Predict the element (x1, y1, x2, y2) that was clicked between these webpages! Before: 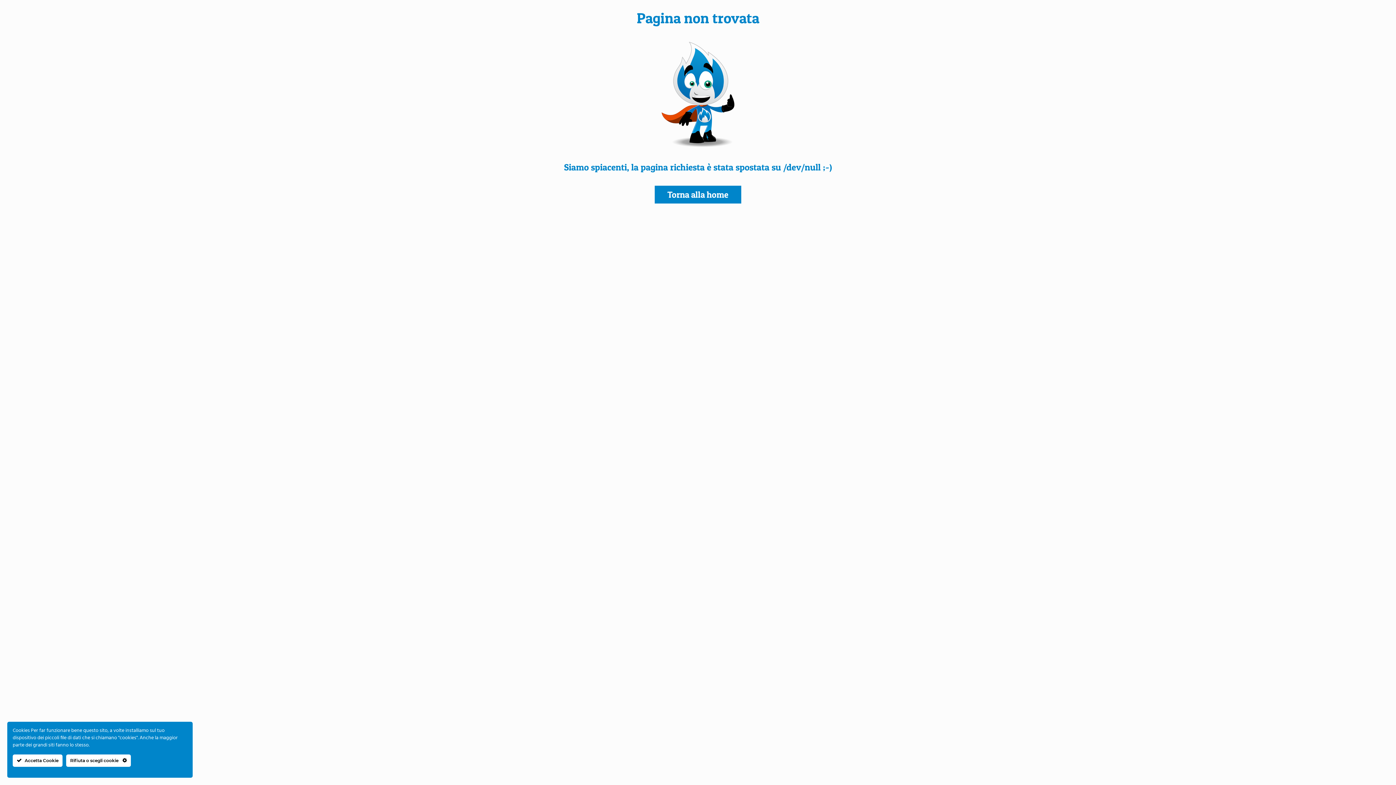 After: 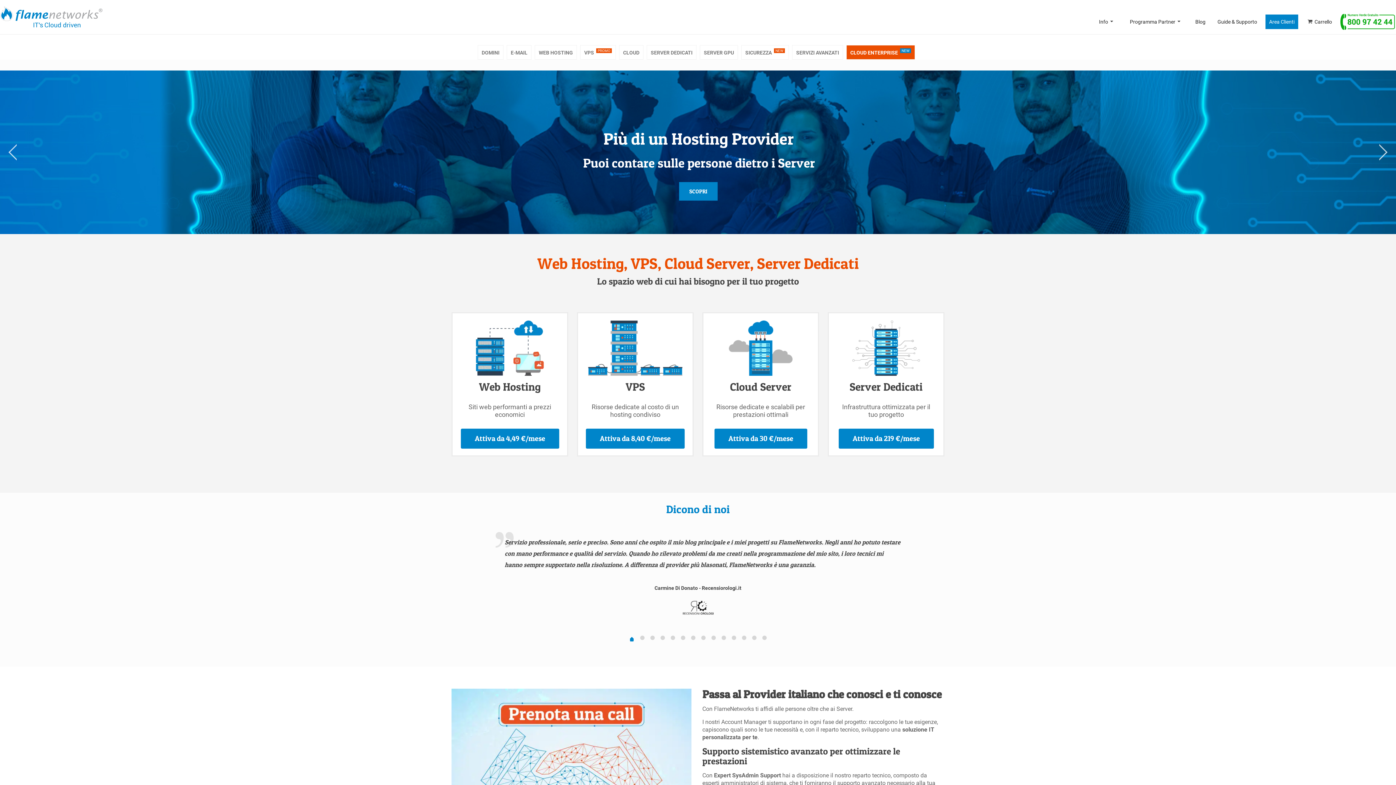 Action: label: Torna alla home bbox: (654, 192, 741, 199)